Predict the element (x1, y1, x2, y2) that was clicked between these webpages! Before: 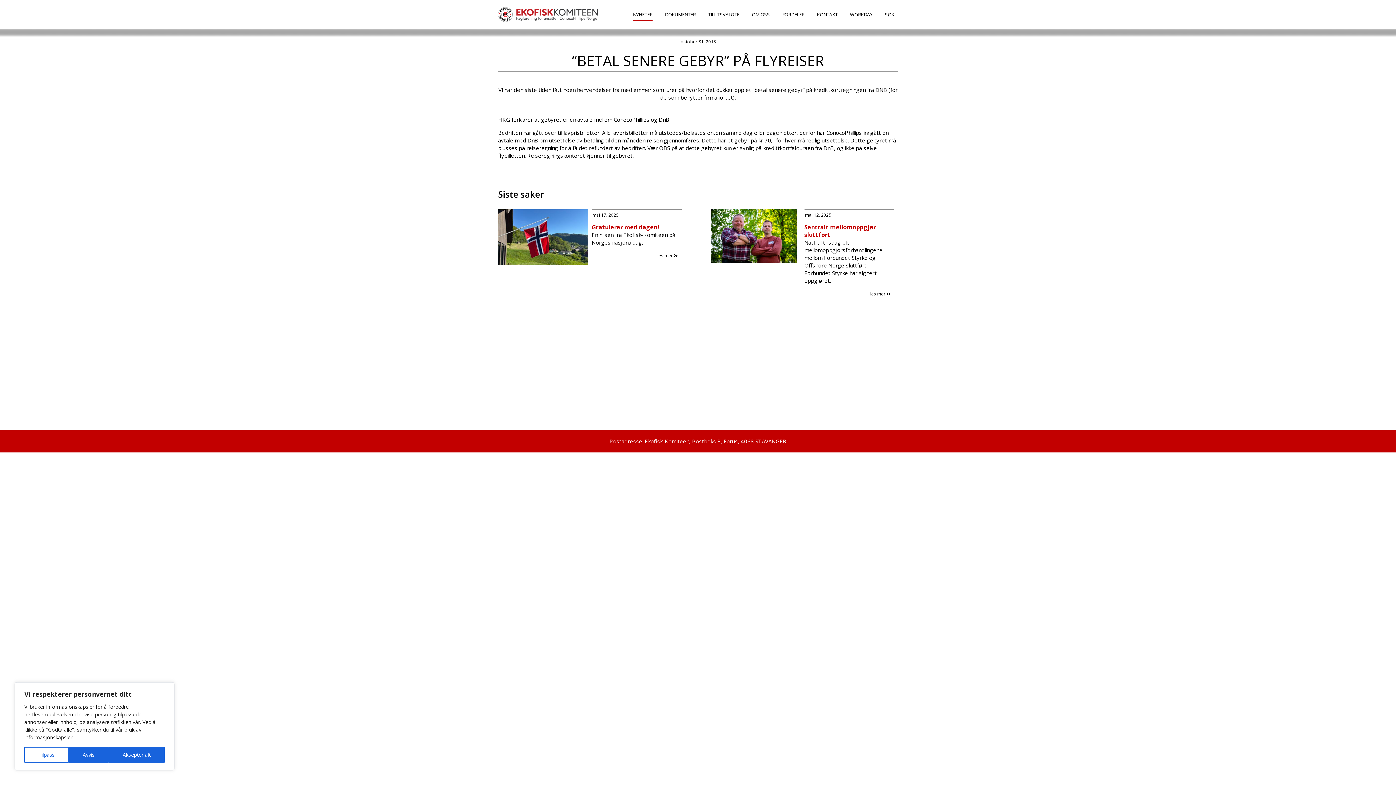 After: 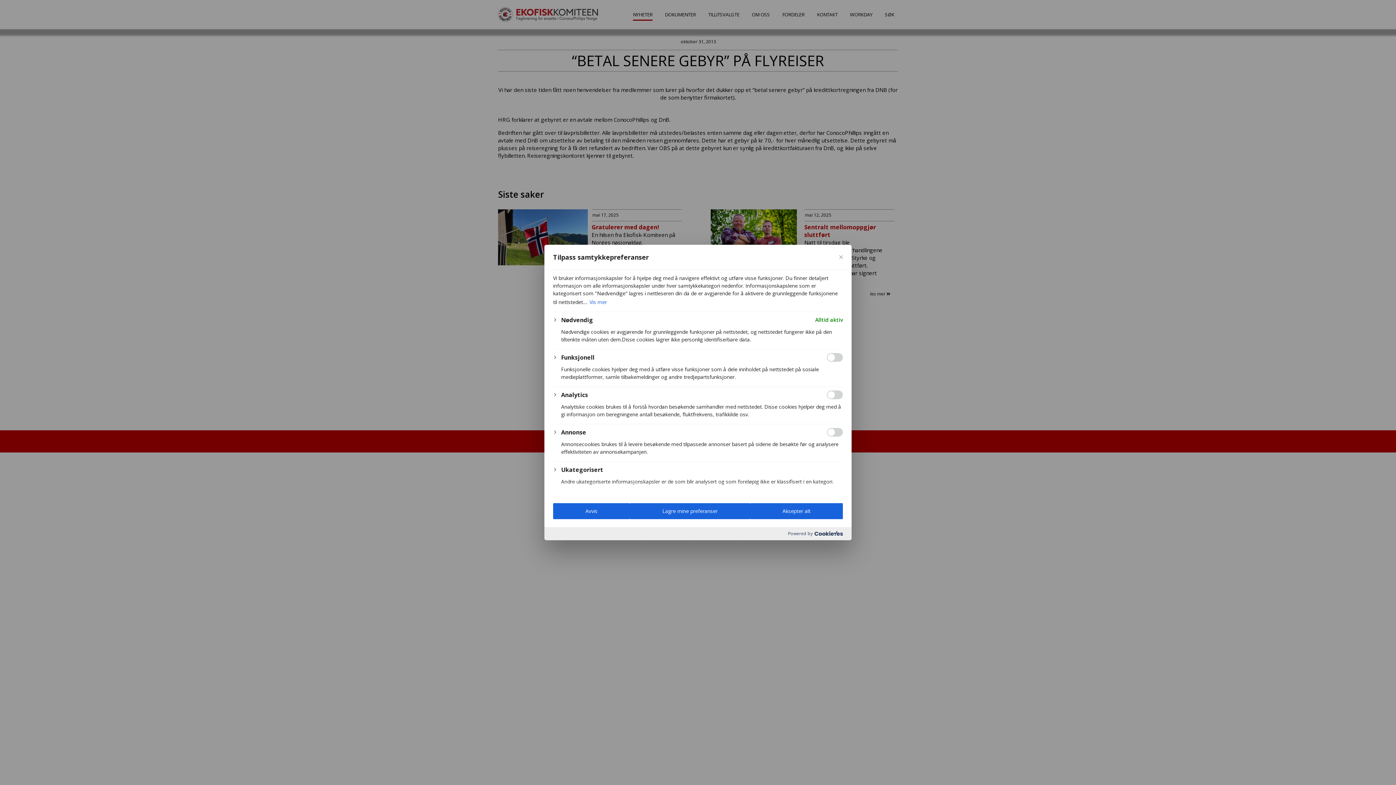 Action: bbox: (24, 747, 68, 763) label: Tilpass